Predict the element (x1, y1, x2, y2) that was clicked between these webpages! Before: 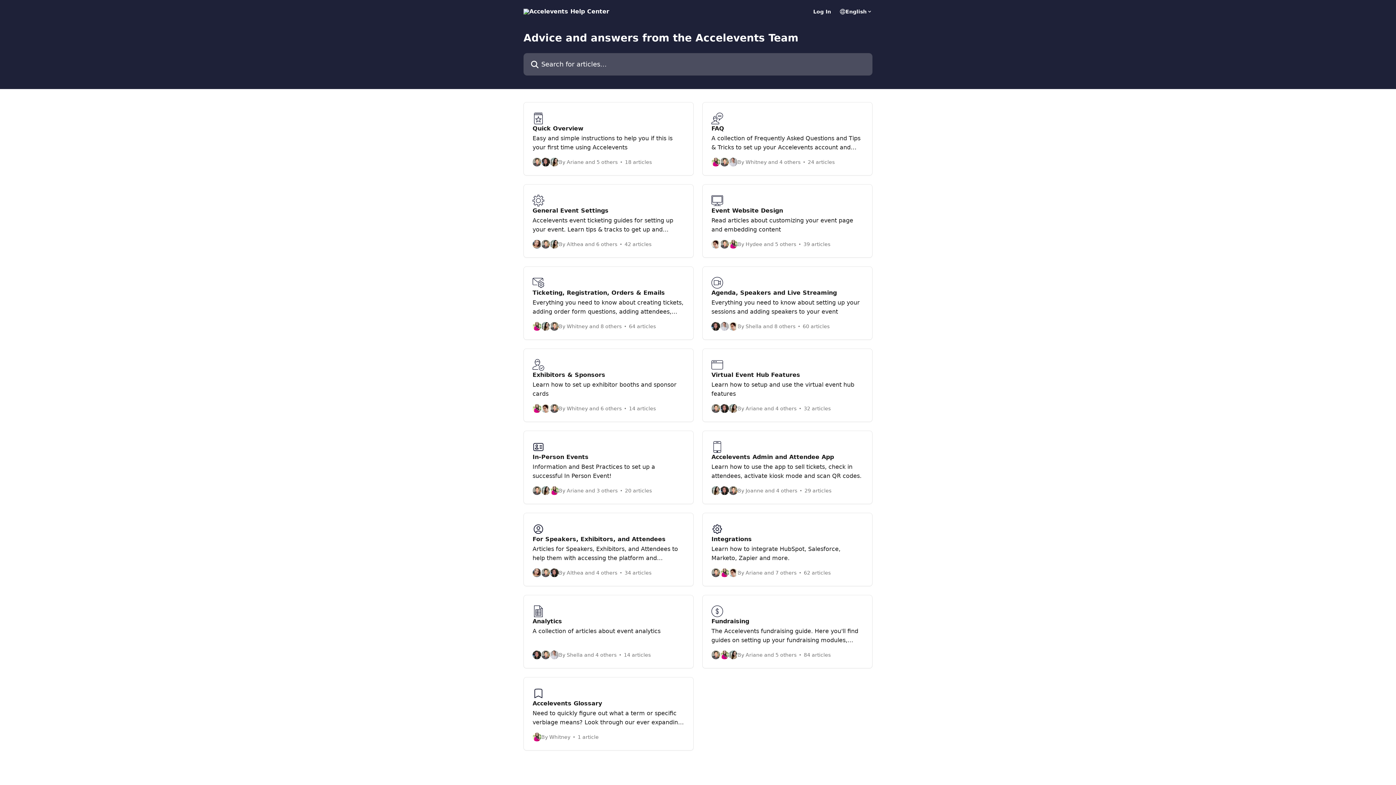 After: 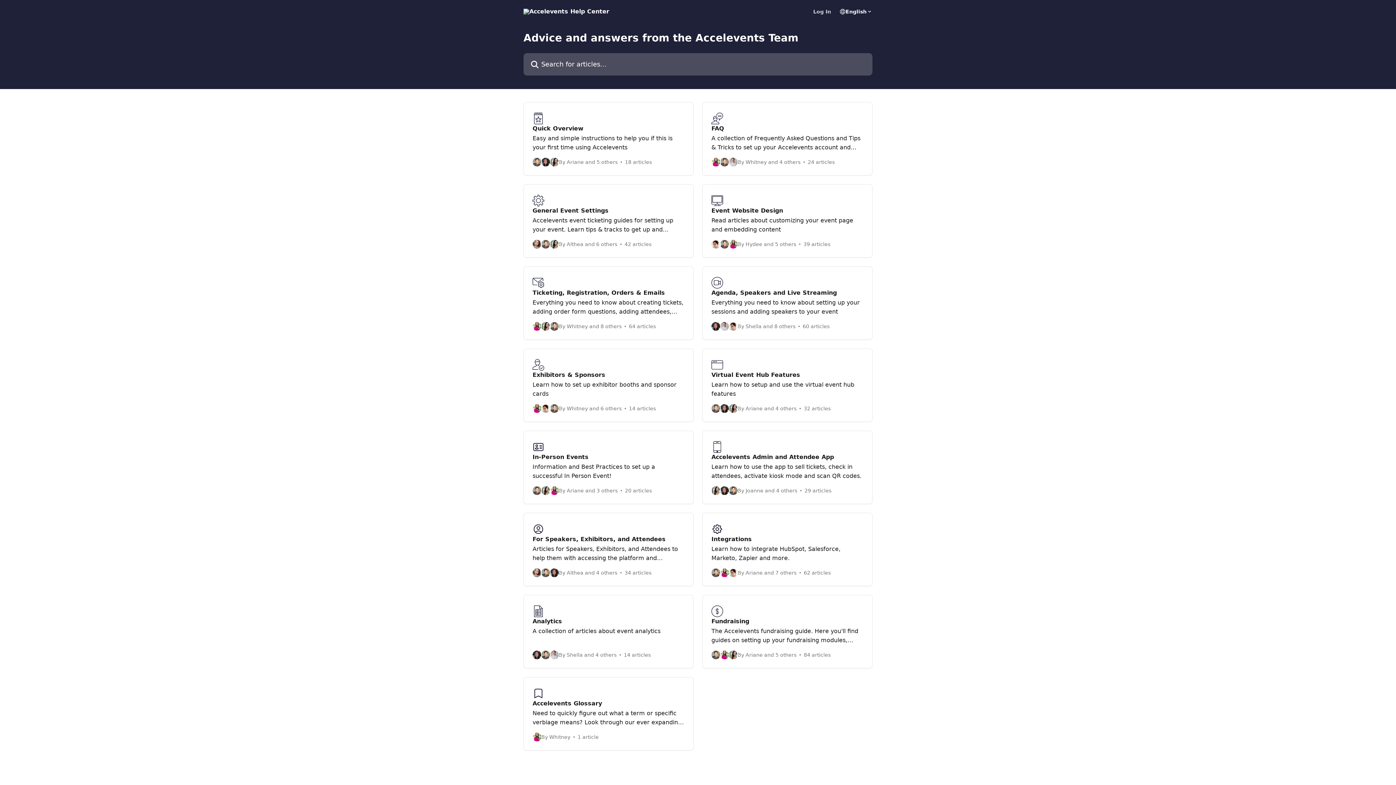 Action: label: Log In bbox: (813, 9, 831, 14)